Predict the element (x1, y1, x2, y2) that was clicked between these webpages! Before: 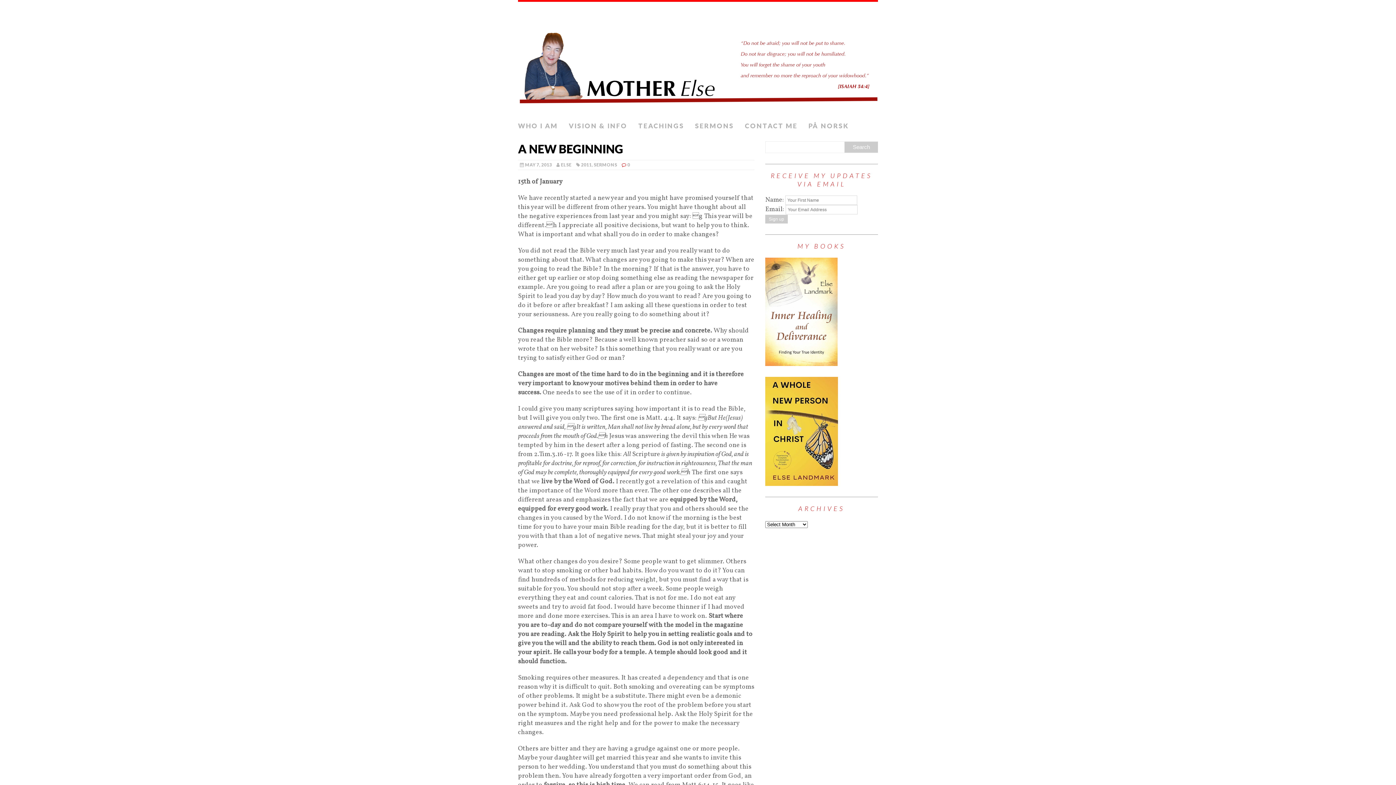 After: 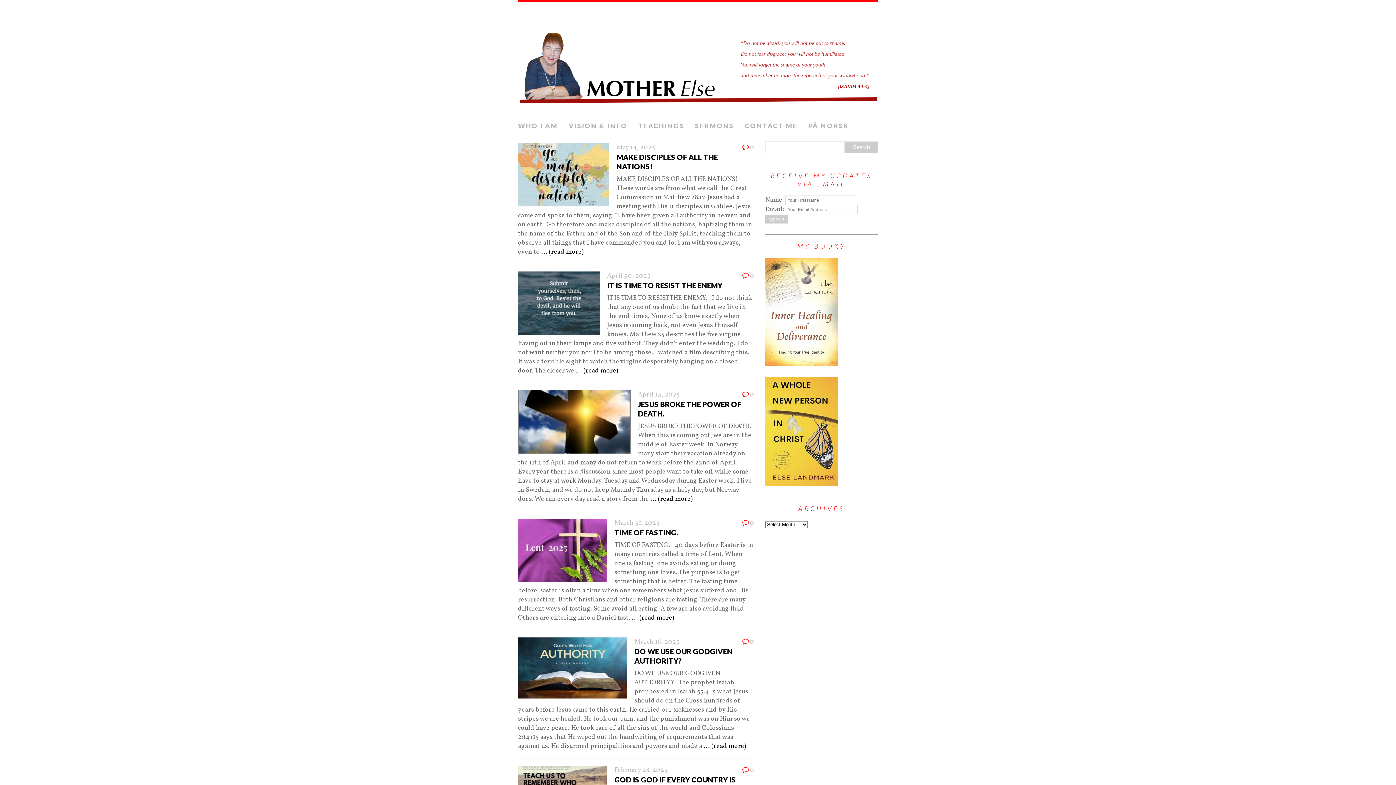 Action: bbox: (561, 162, 571, 167) label: ELSE